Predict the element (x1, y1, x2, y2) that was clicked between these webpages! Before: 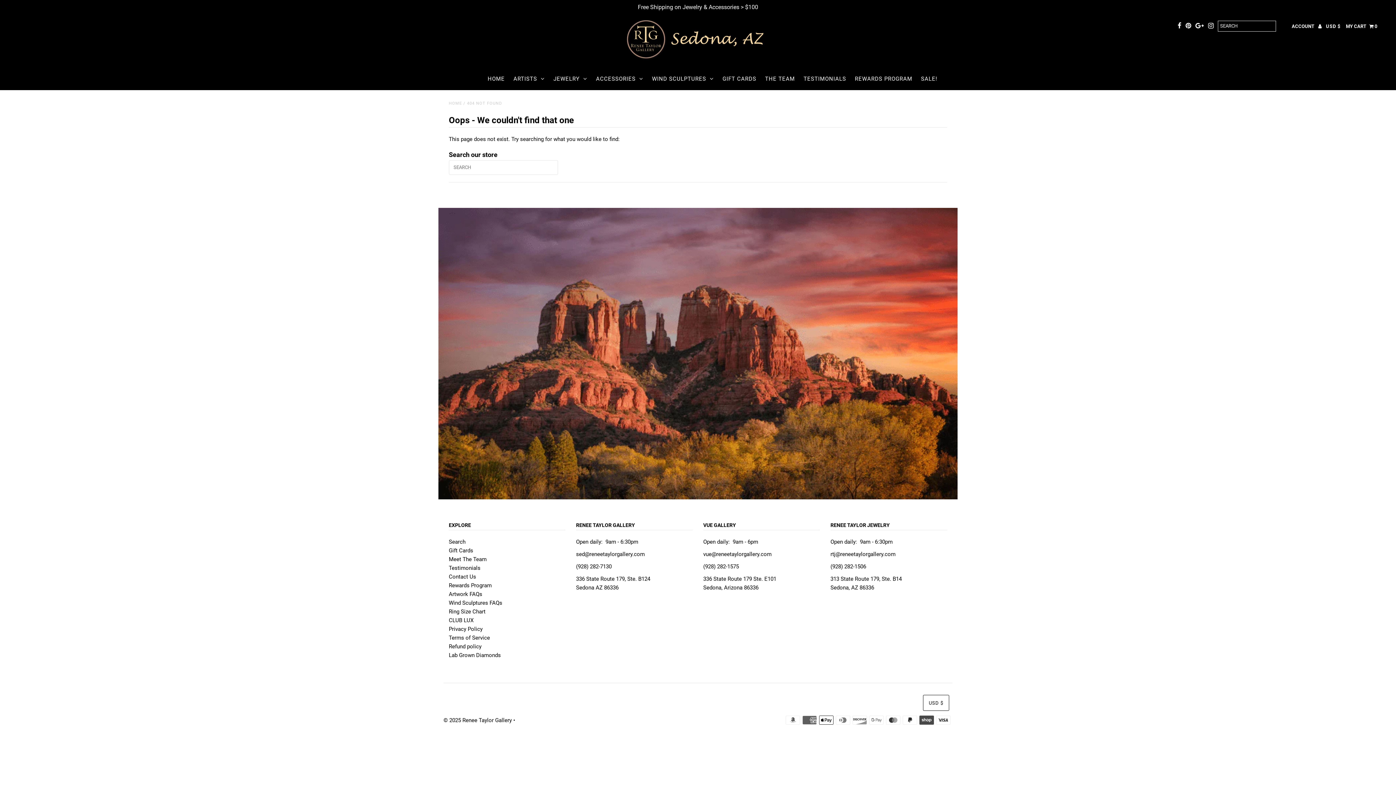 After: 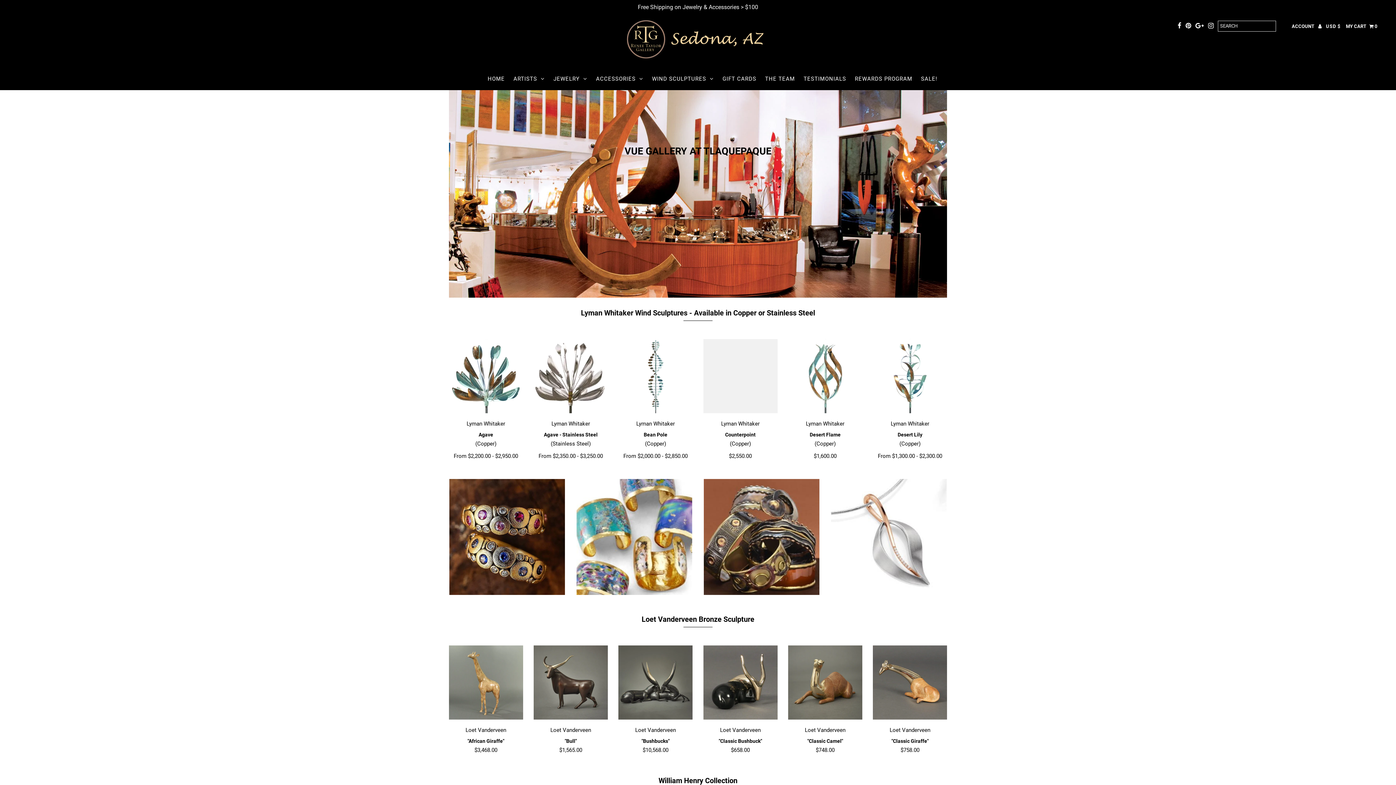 Action: bbox: (443, 717, 512, 724) label: © 2025 Renee Taylor Gallery